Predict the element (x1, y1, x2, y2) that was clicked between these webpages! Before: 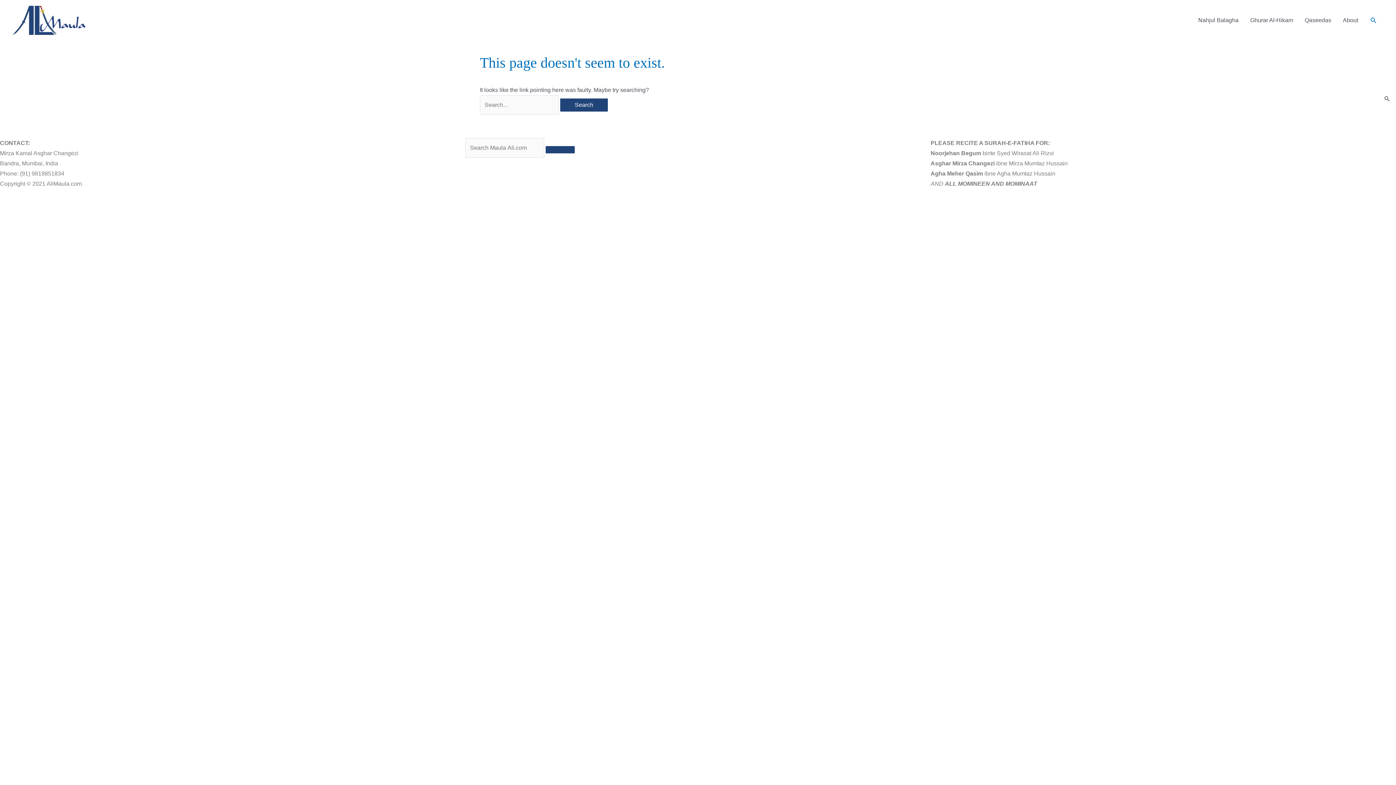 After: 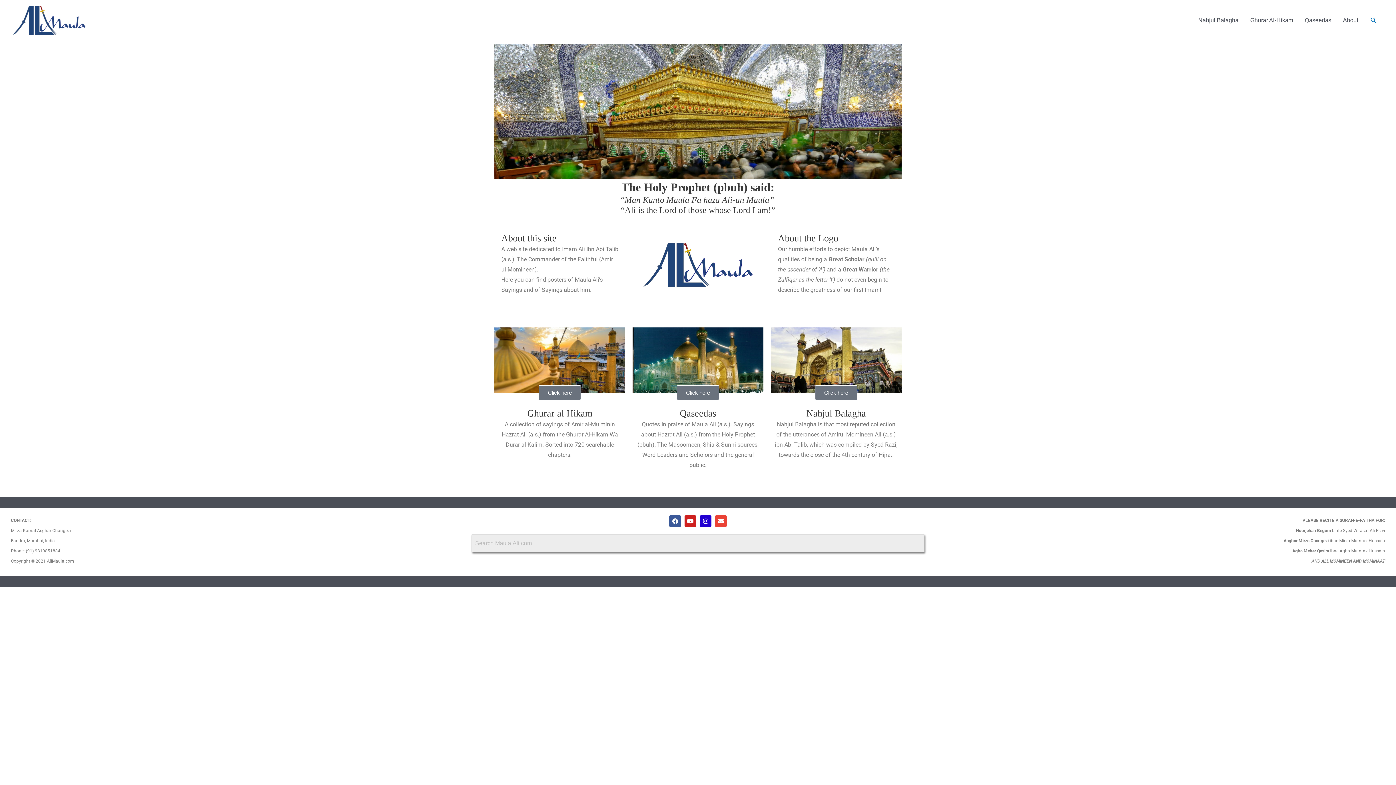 Action: bbox: (12, 16, 85, 22)